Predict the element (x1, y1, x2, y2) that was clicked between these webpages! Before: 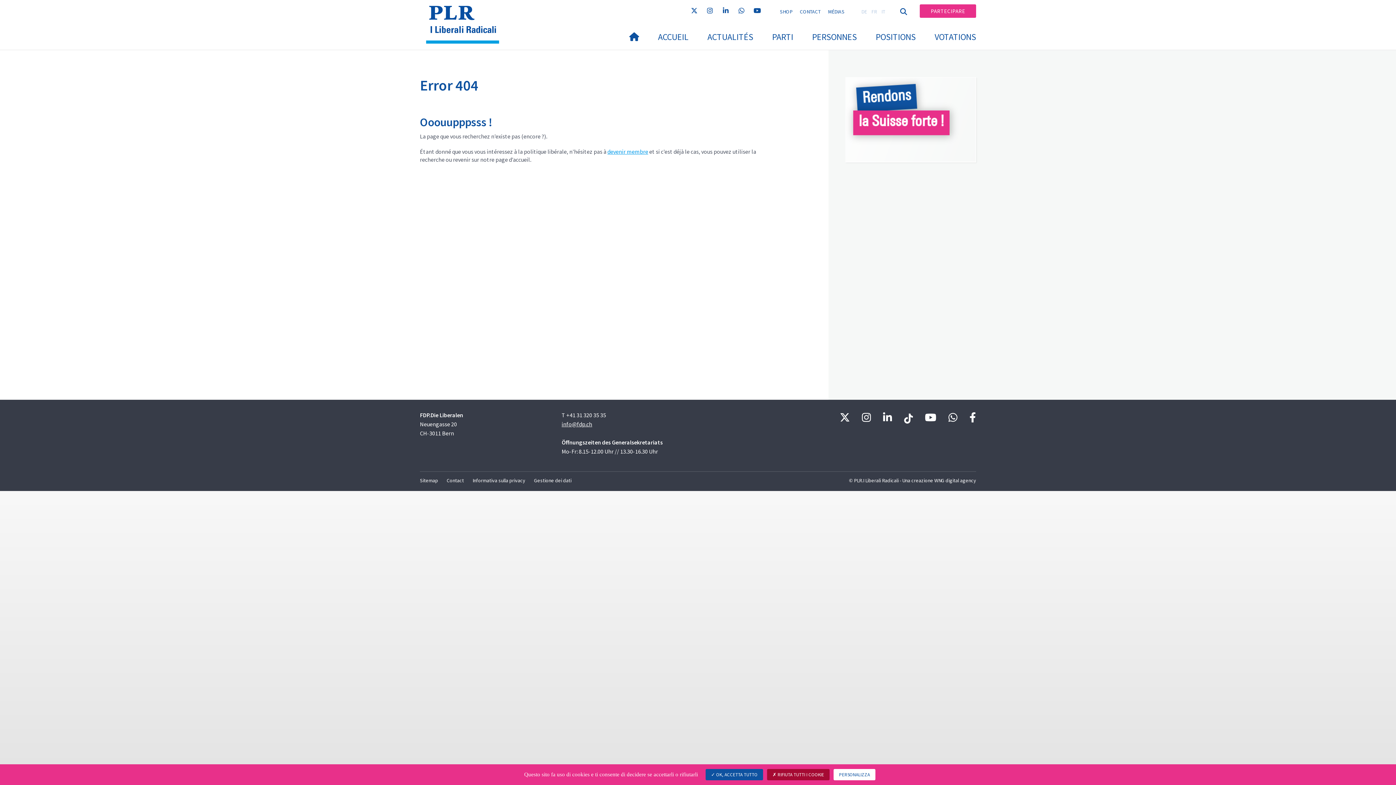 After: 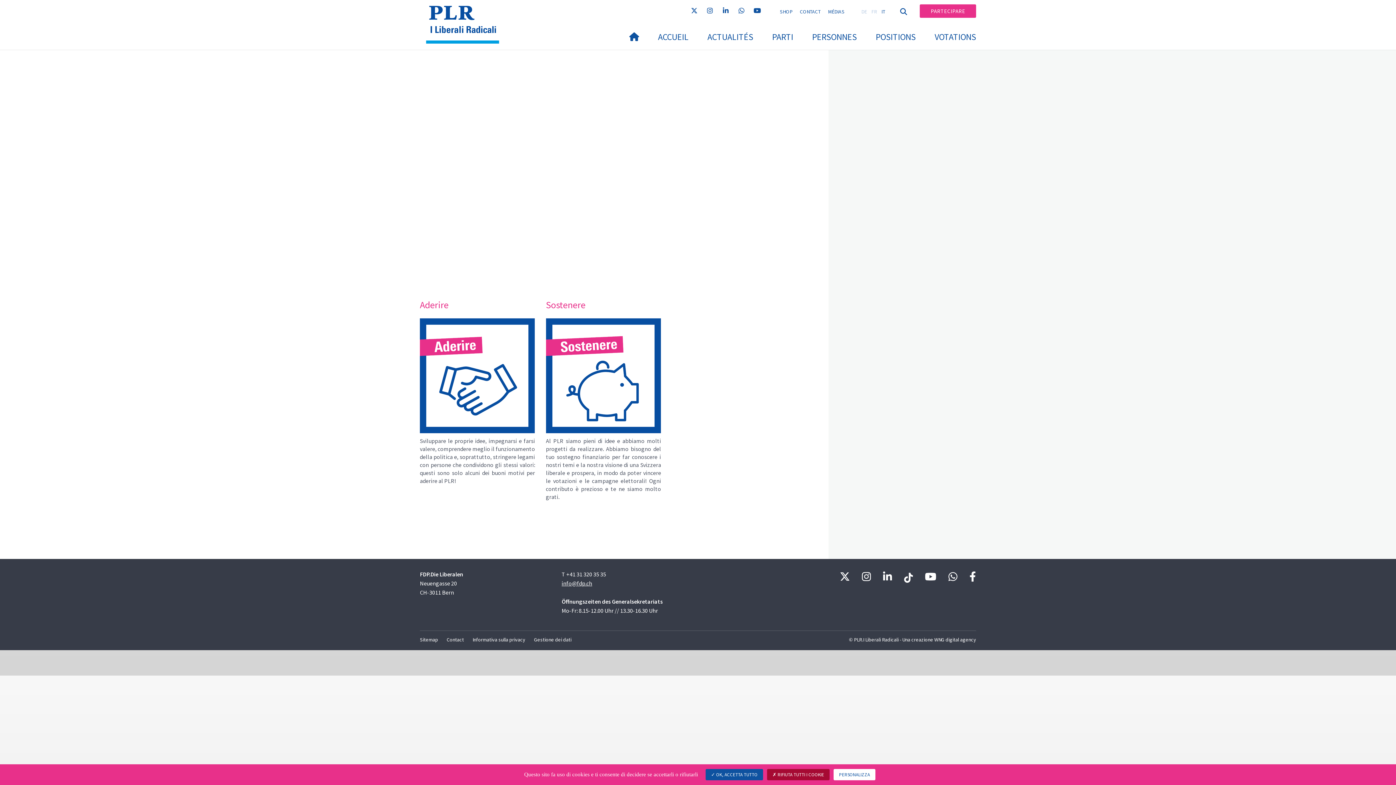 Action: label: Rendons
la Suisse forte ! bbox: (853, 85, 968, 135)